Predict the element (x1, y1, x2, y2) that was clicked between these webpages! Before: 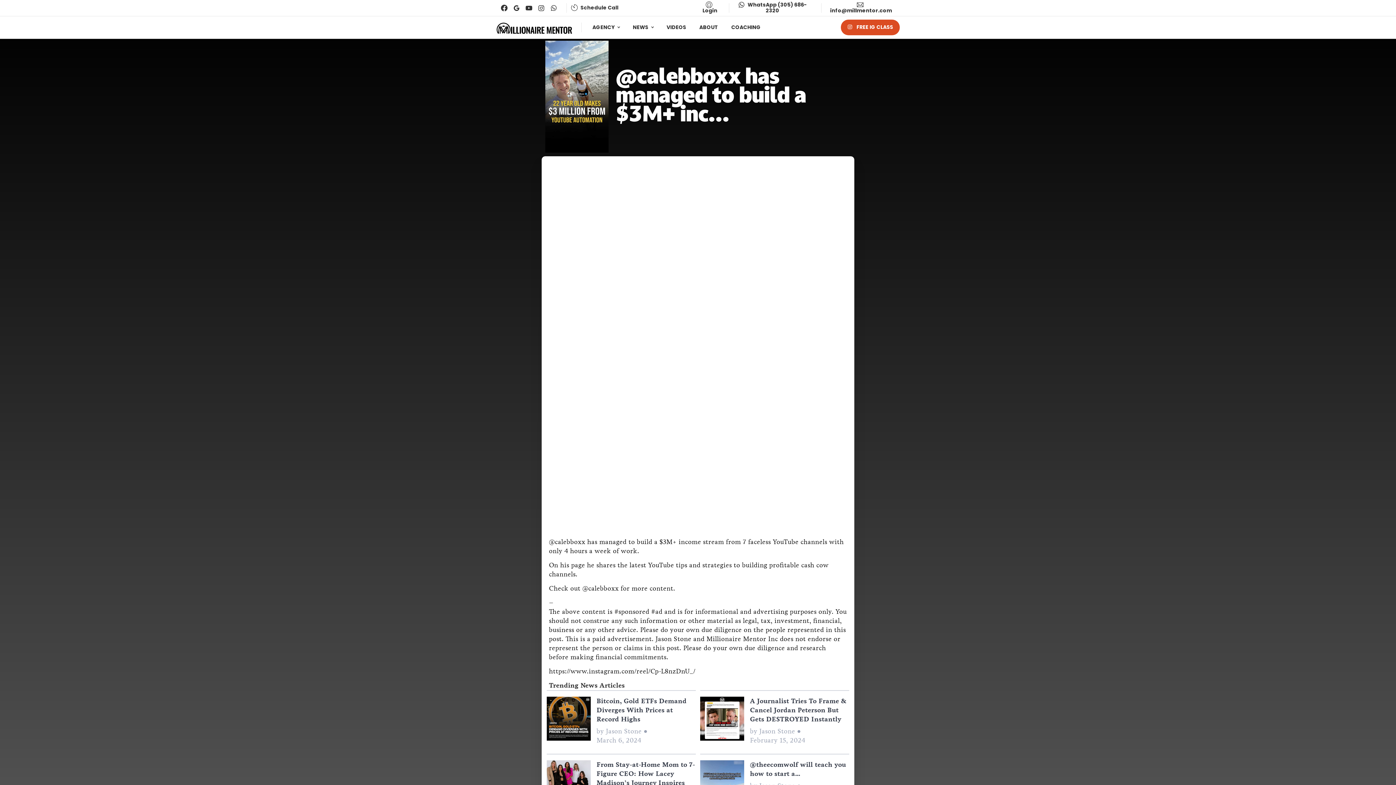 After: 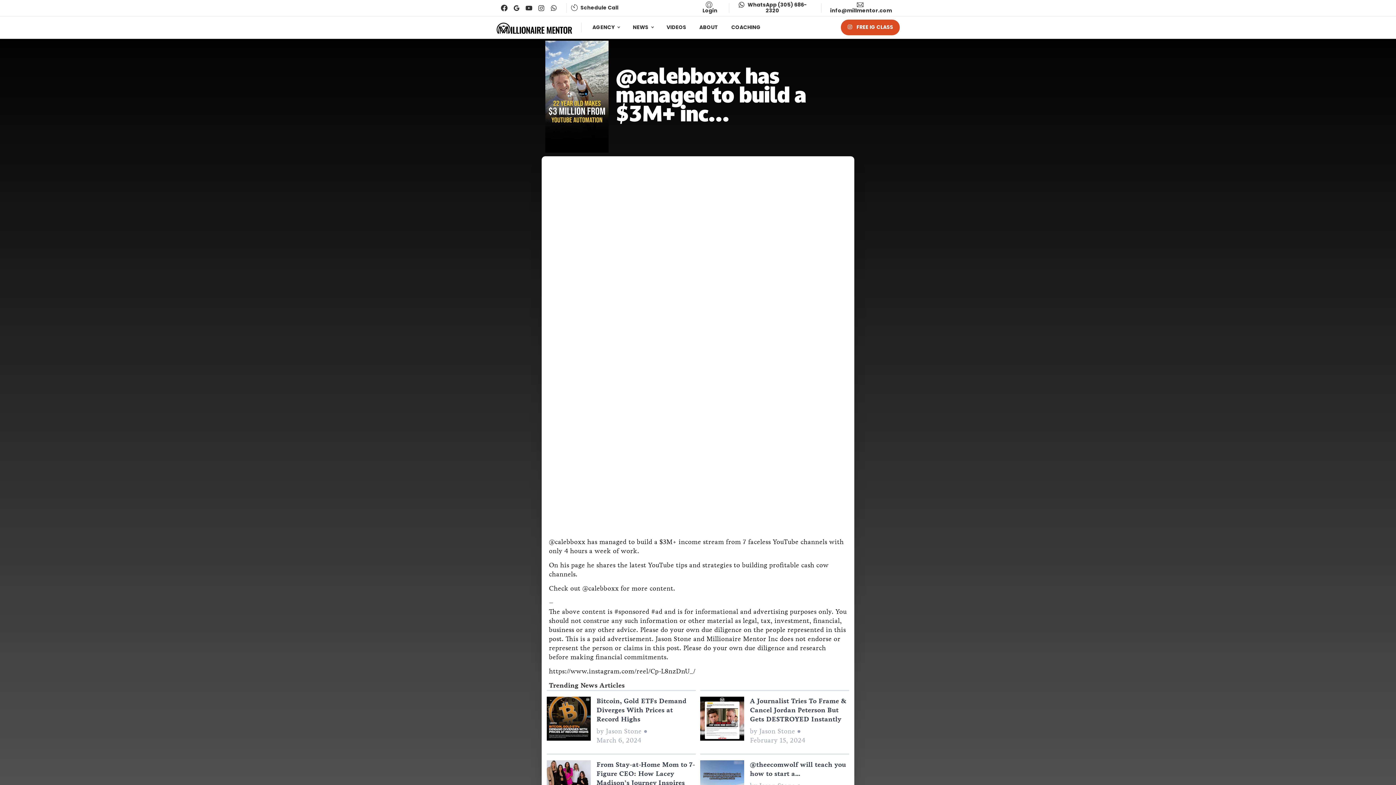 Action: bbox: (732, 1, 813, 14) label:  WhatsApp (305) 686-2320